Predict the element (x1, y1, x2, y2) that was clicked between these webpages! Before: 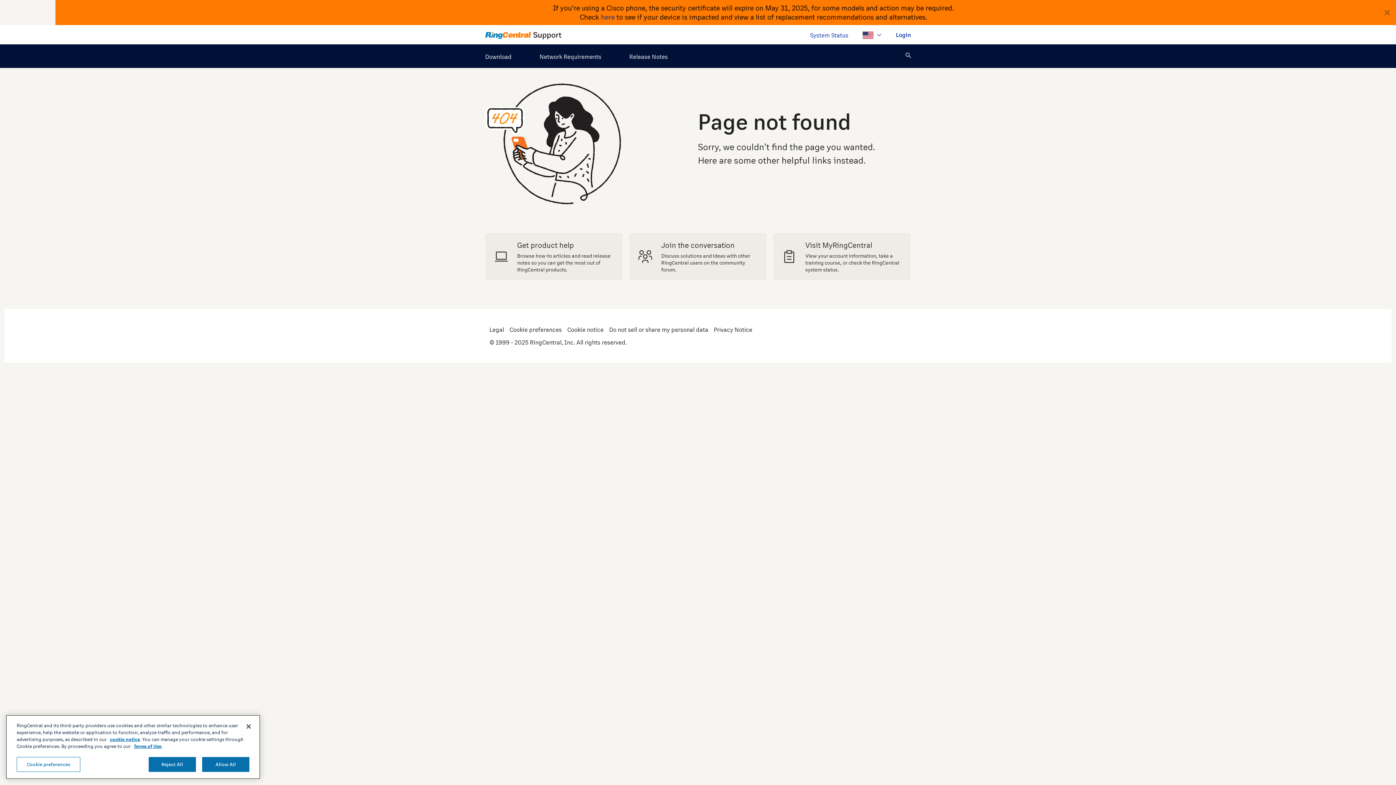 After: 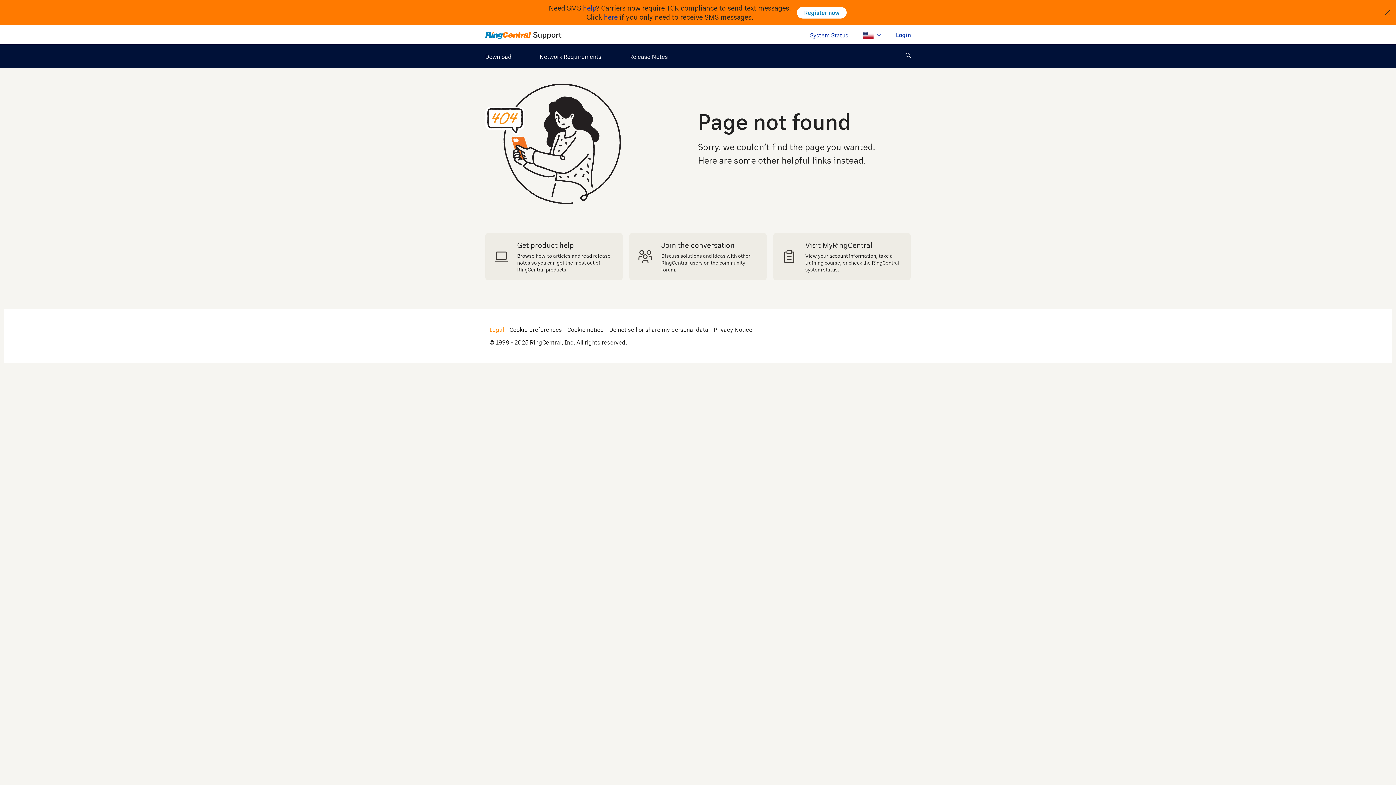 Action: label: Legal bbox: (489, 325, 504, 334)